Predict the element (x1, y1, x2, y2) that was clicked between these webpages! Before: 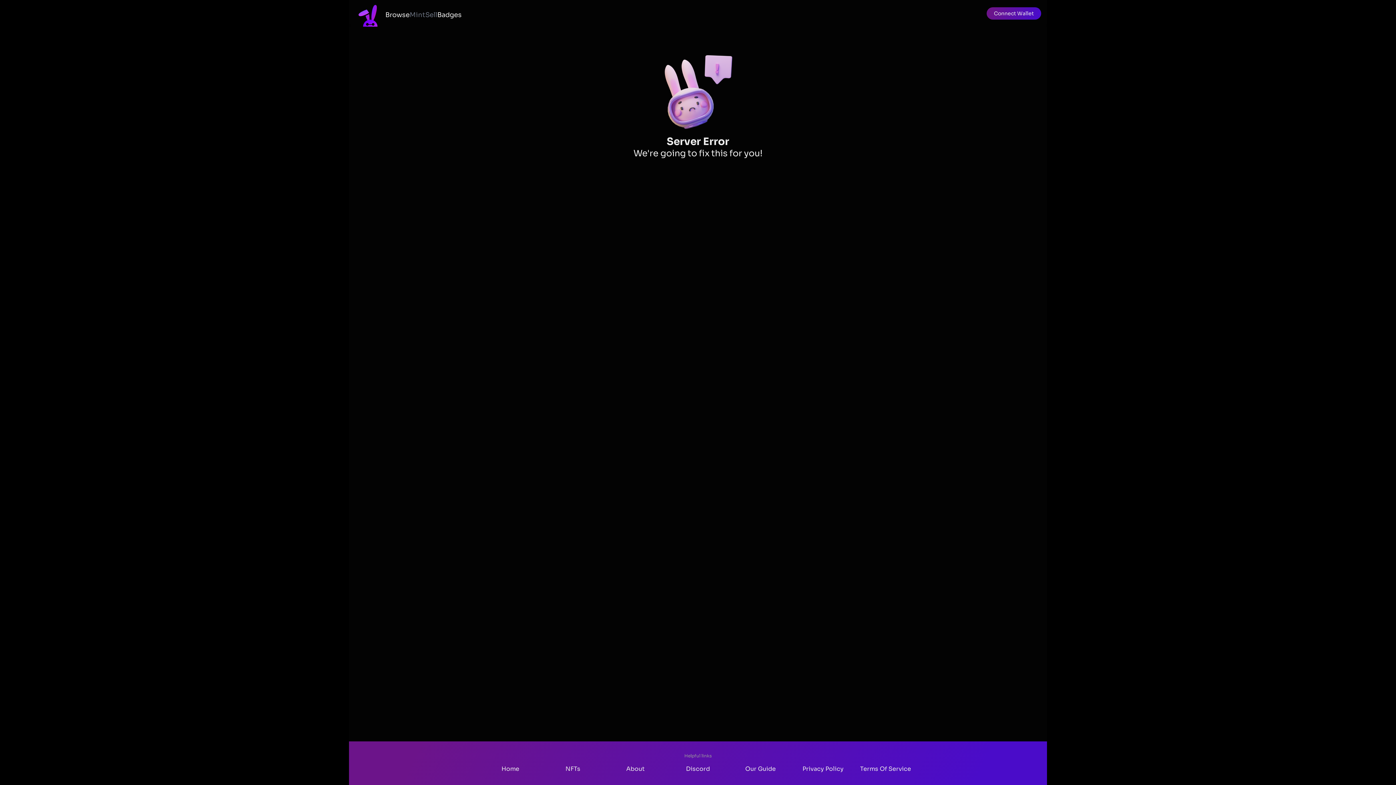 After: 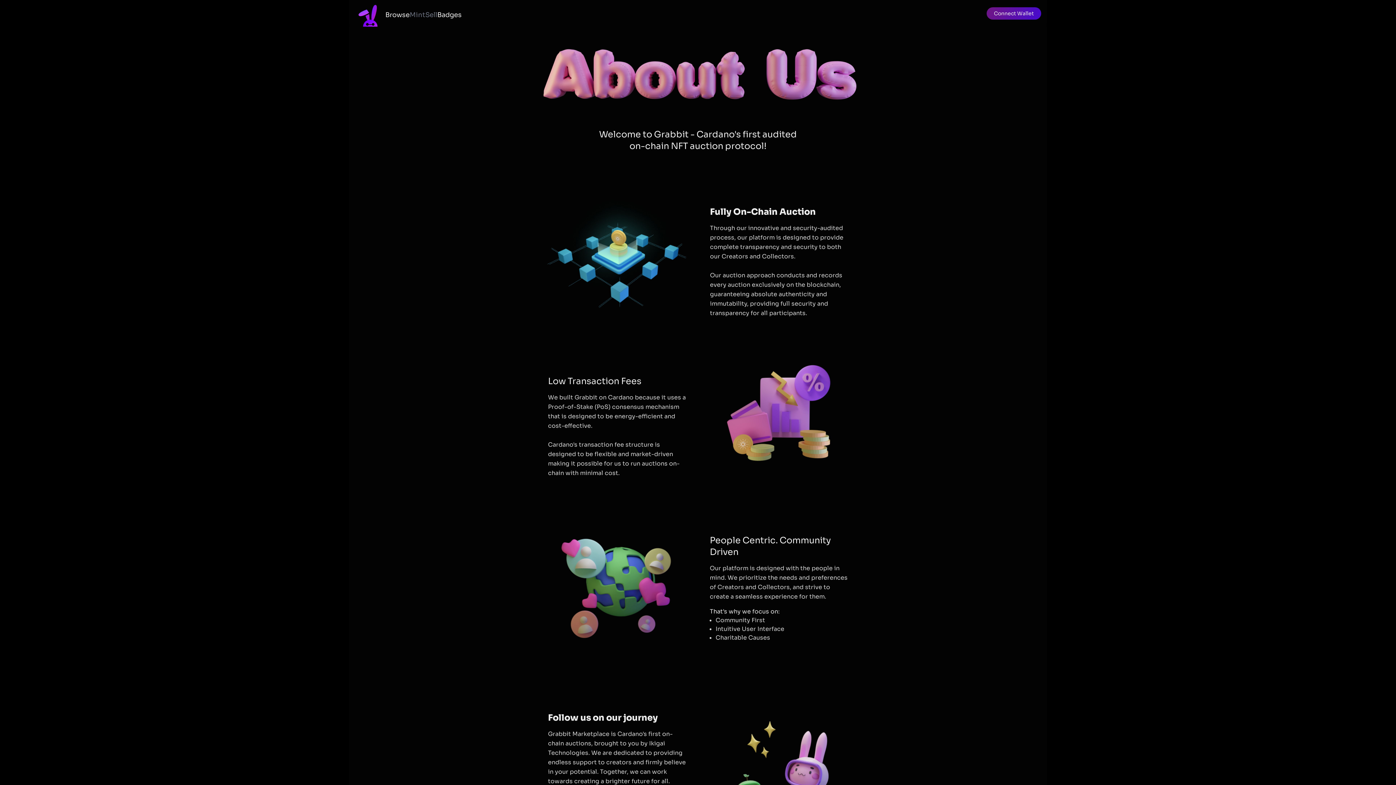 Action: bbox: (610, 765, 661, 773) label: About